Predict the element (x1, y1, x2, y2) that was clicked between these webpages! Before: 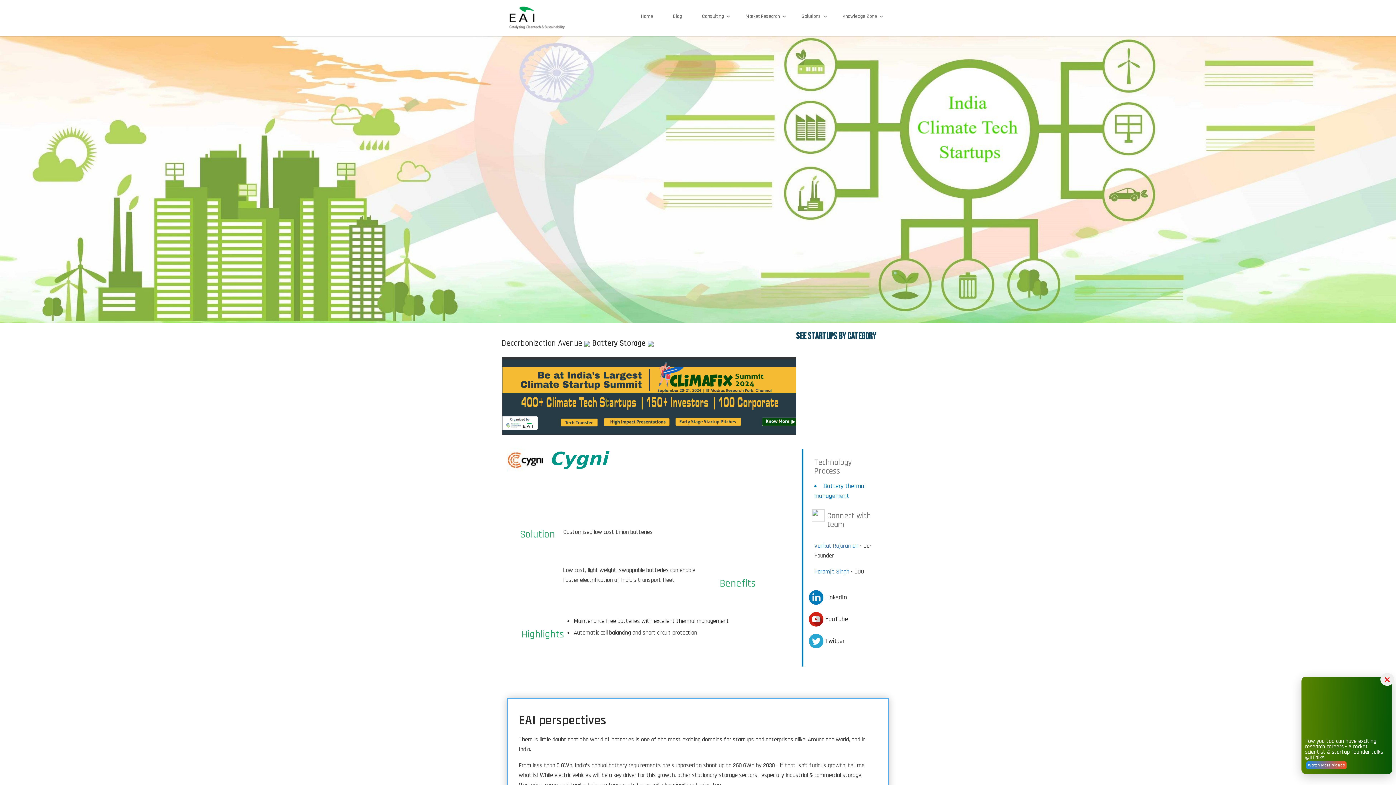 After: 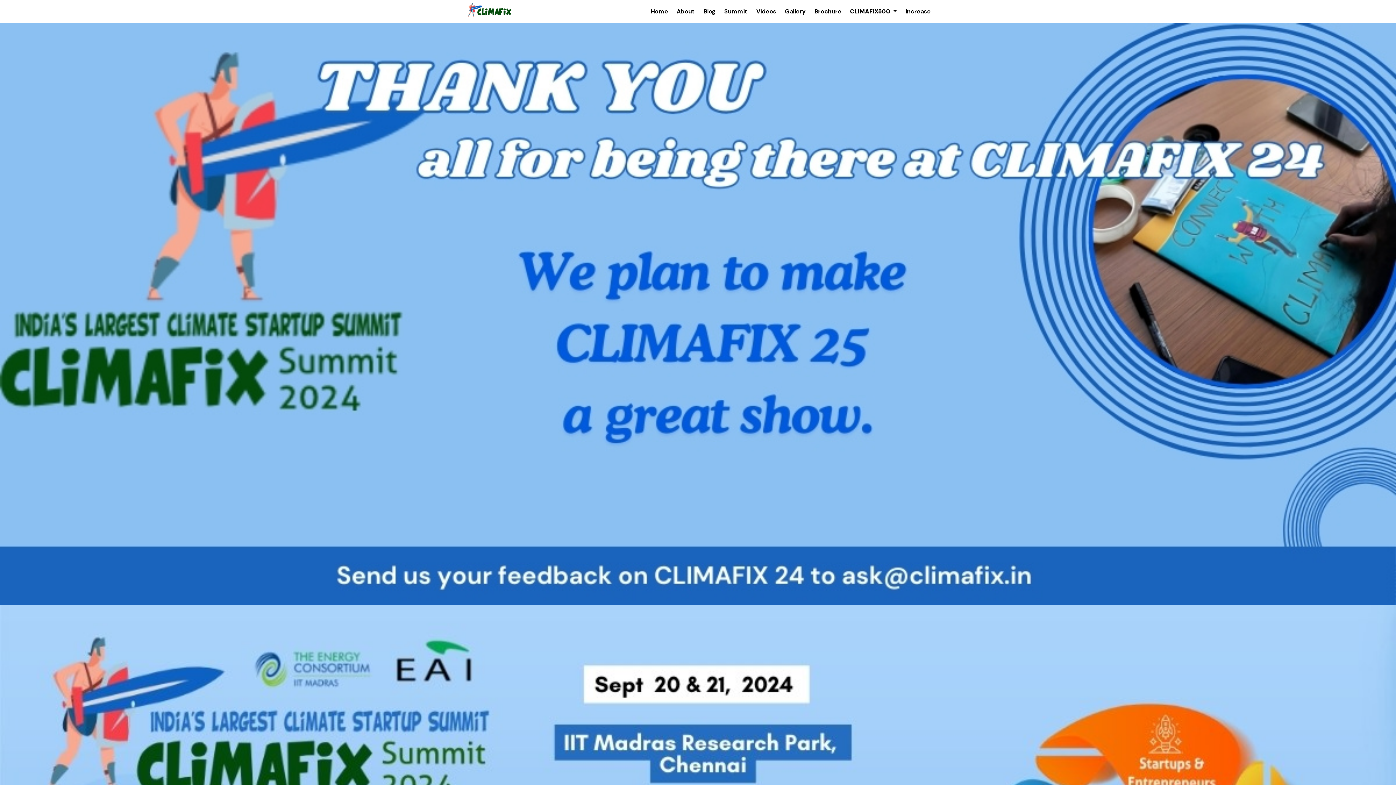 Action: bbox: (501, 392, 796, 399)